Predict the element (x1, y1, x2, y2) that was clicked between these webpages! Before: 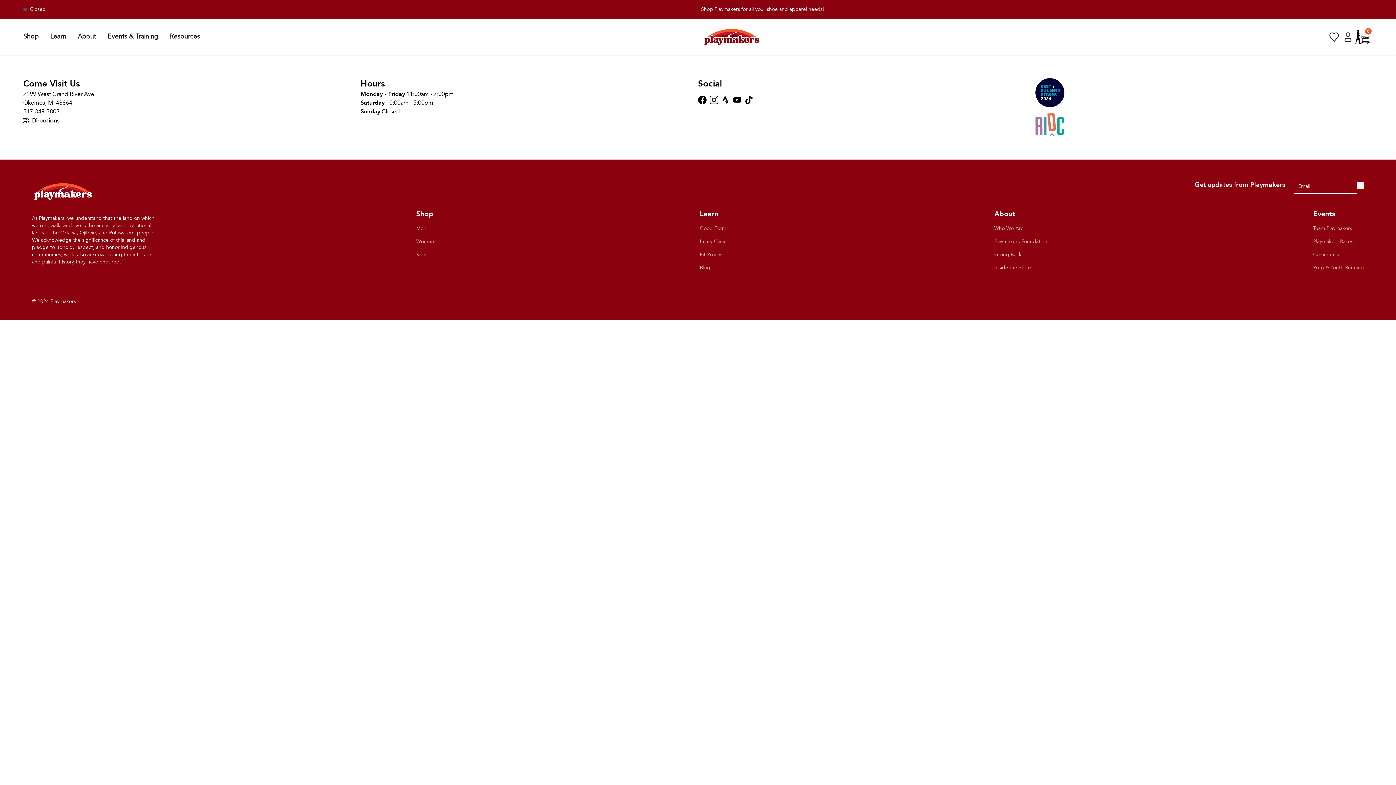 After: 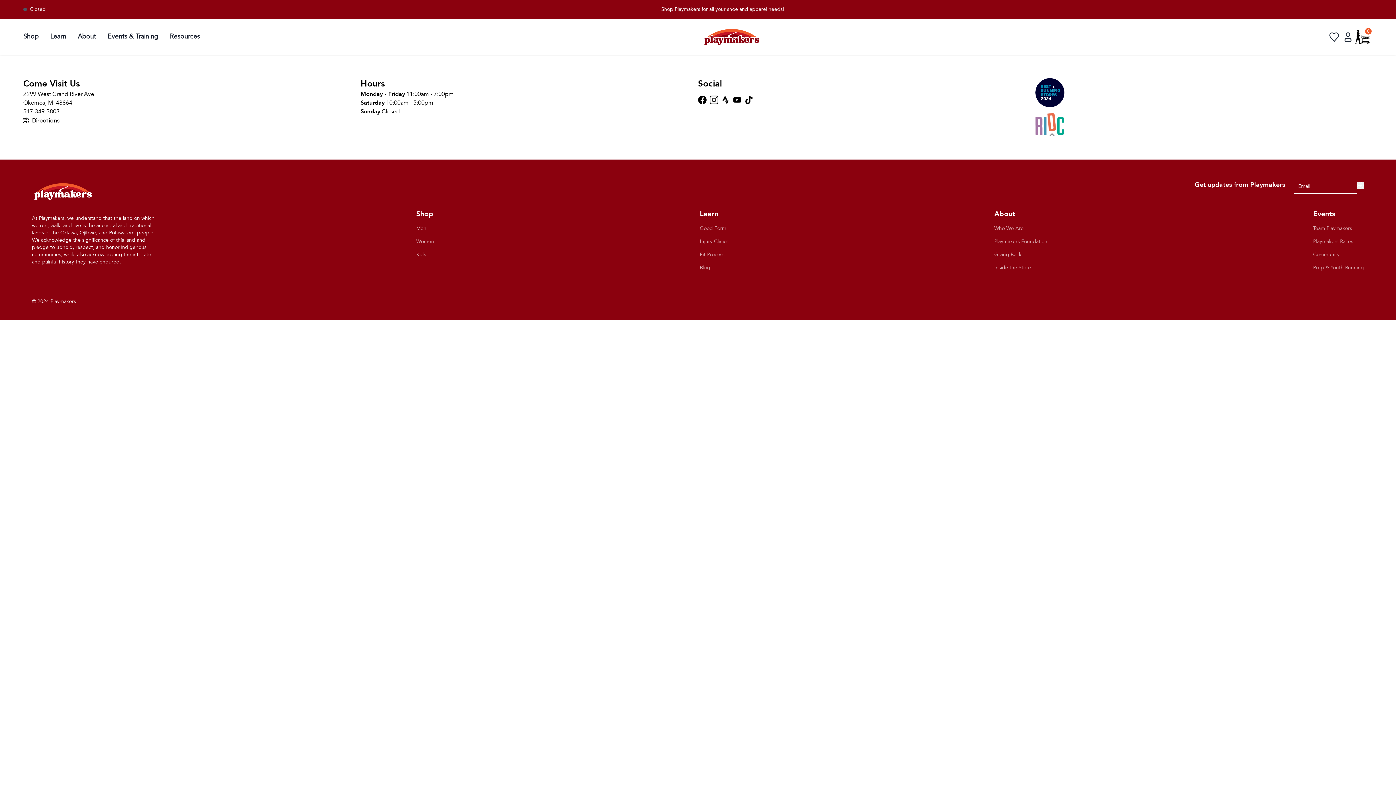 Action: bbox: (50, 31, 66, 41) label: Learn